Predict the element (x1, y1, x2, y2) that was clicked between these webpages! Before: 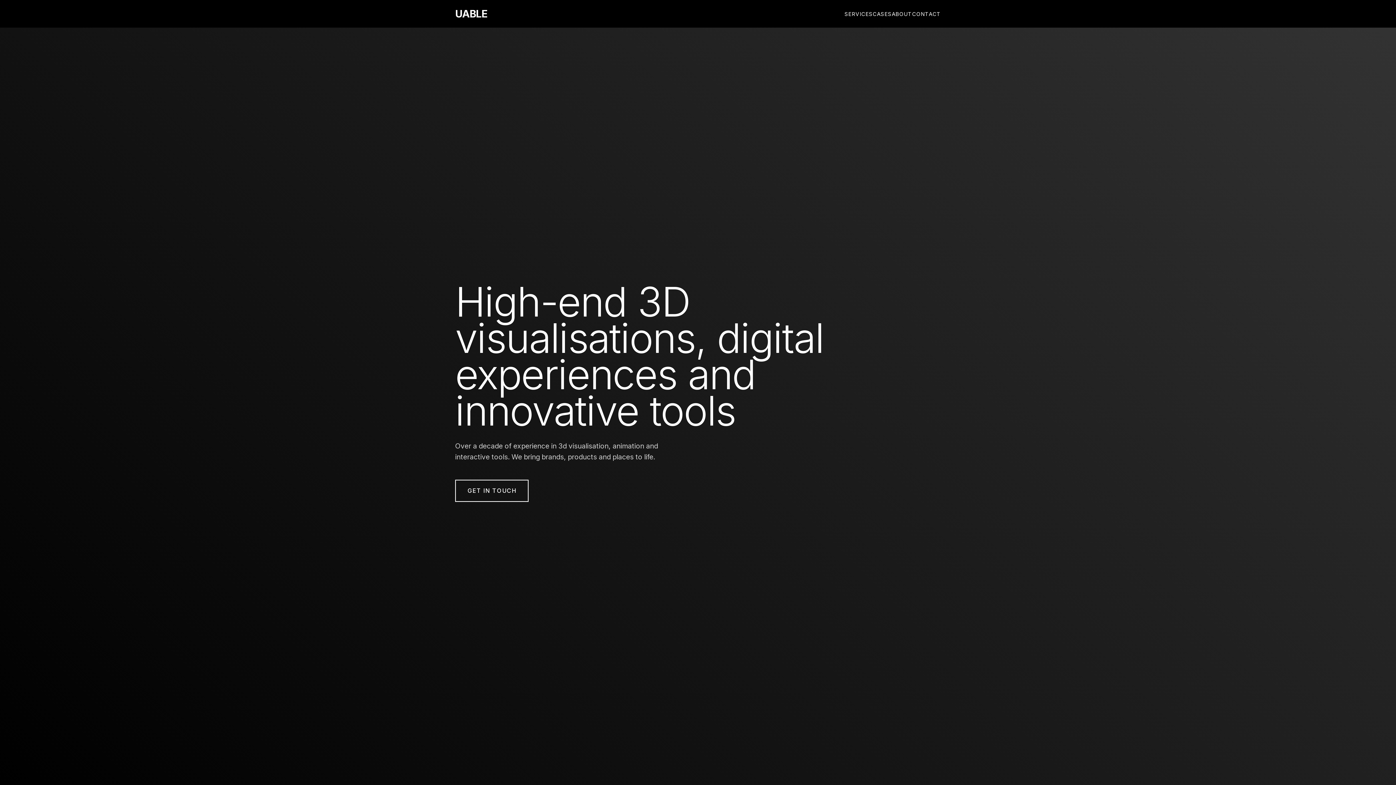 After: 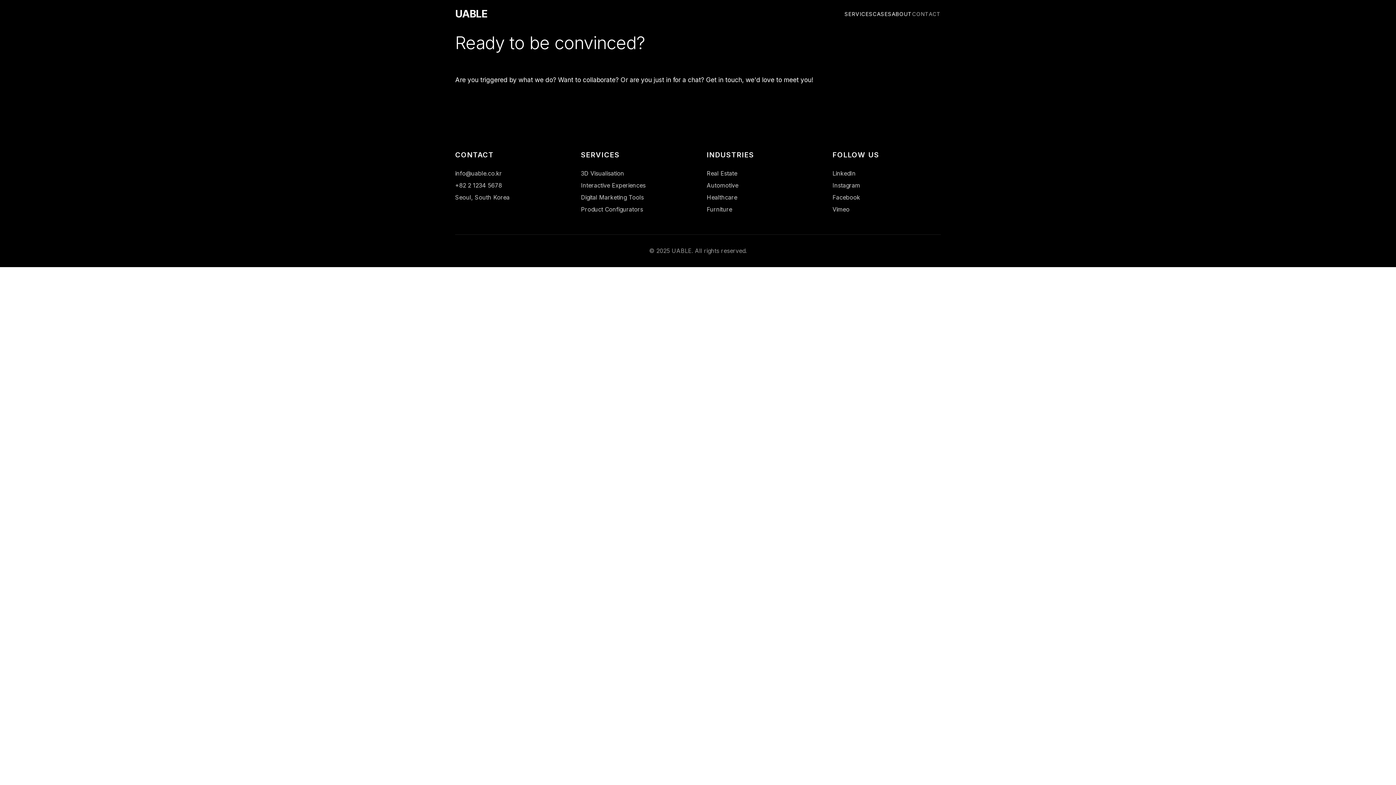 Action: label: CONTACT bbox: (912, 10, 941, 16)